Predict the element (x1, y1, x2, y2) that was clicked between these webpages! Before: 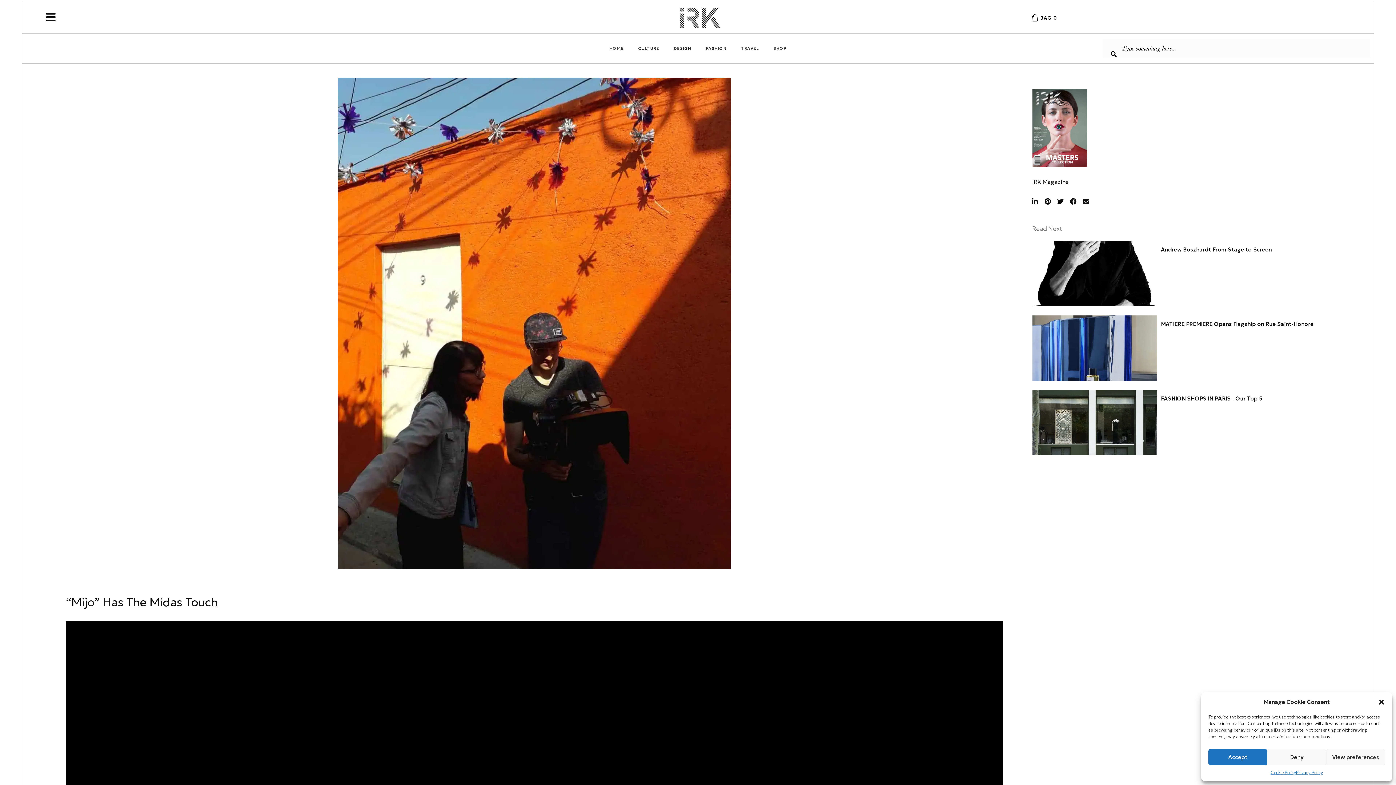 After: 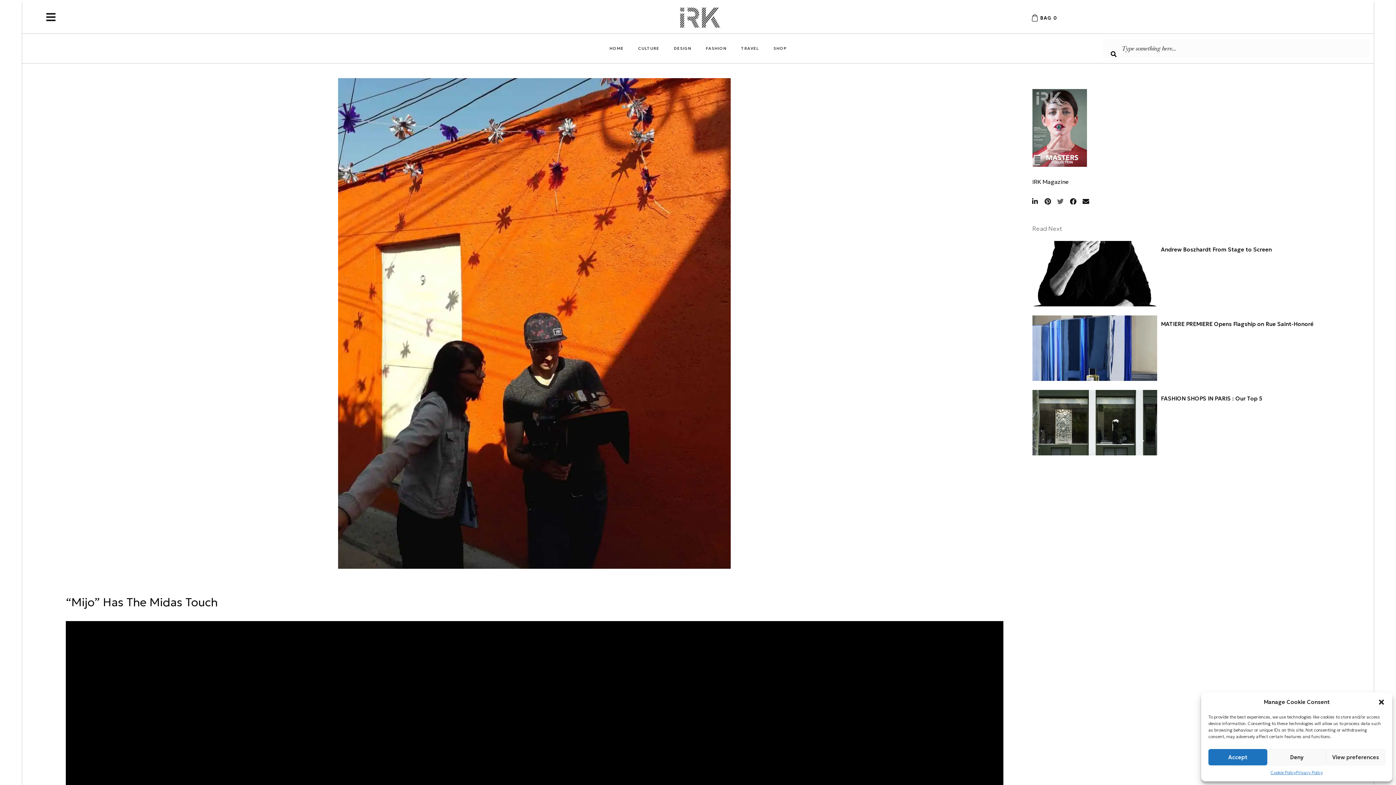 Action: bbox: (1052, 193, 1068, 209)